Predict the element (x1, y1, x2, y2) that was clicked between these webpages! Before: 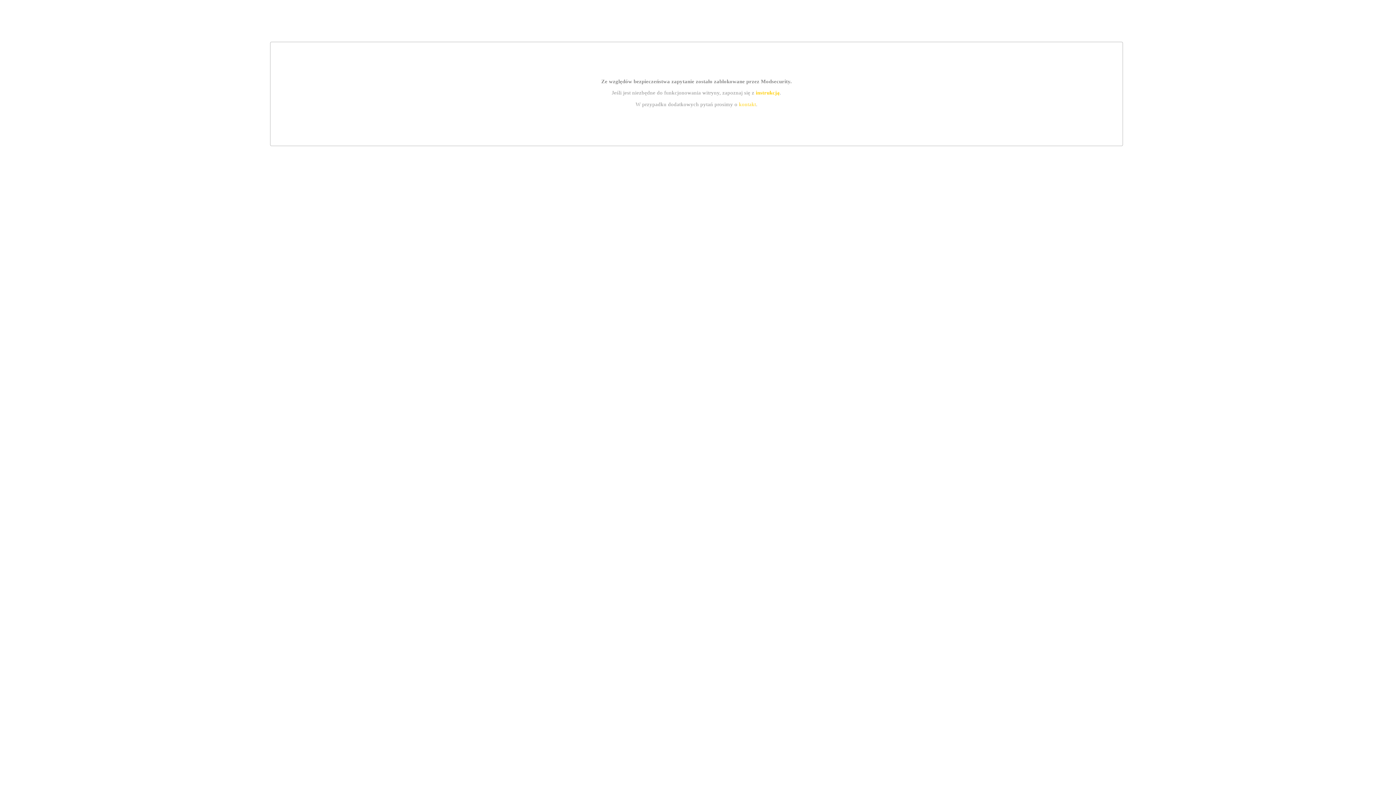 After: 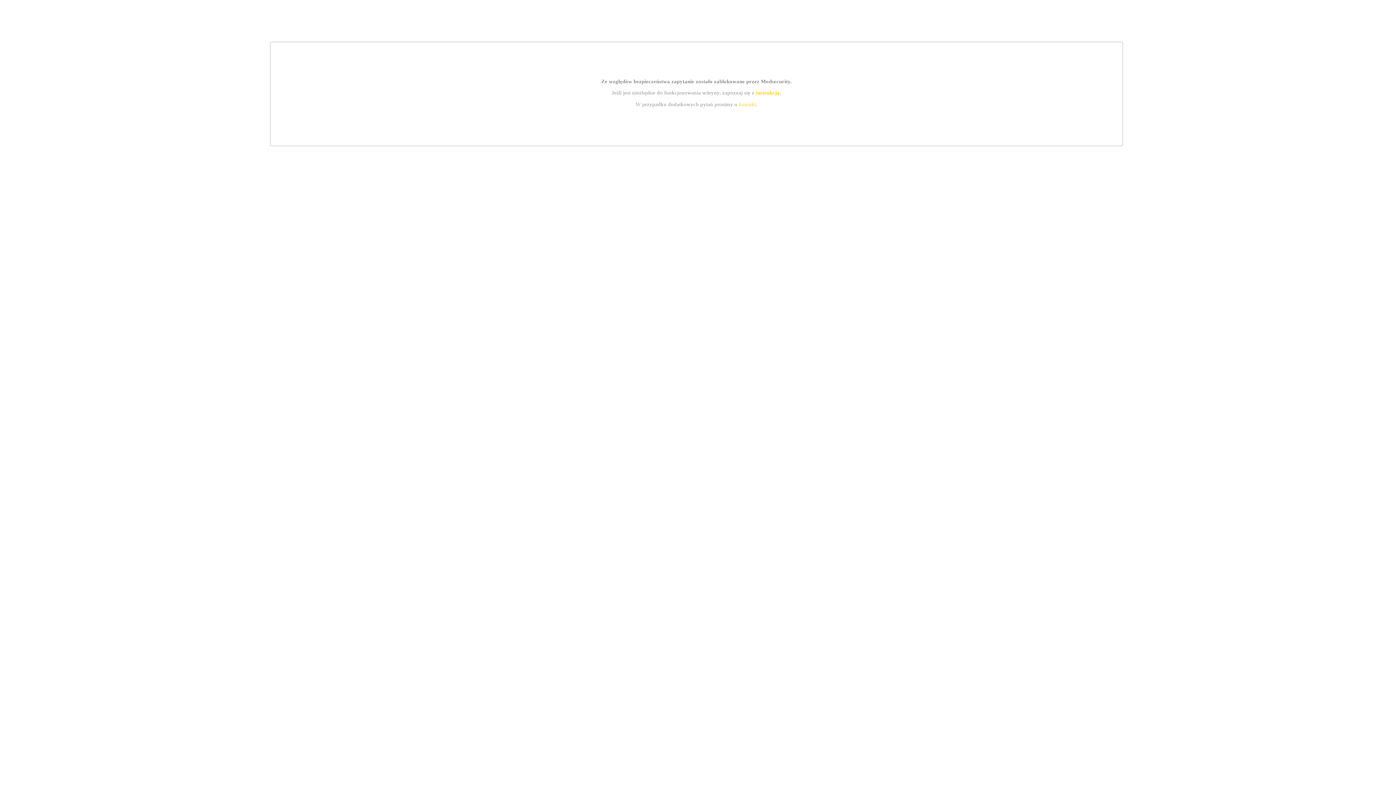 Action: bbox: (739, 101, 756, 107) label: kontakt